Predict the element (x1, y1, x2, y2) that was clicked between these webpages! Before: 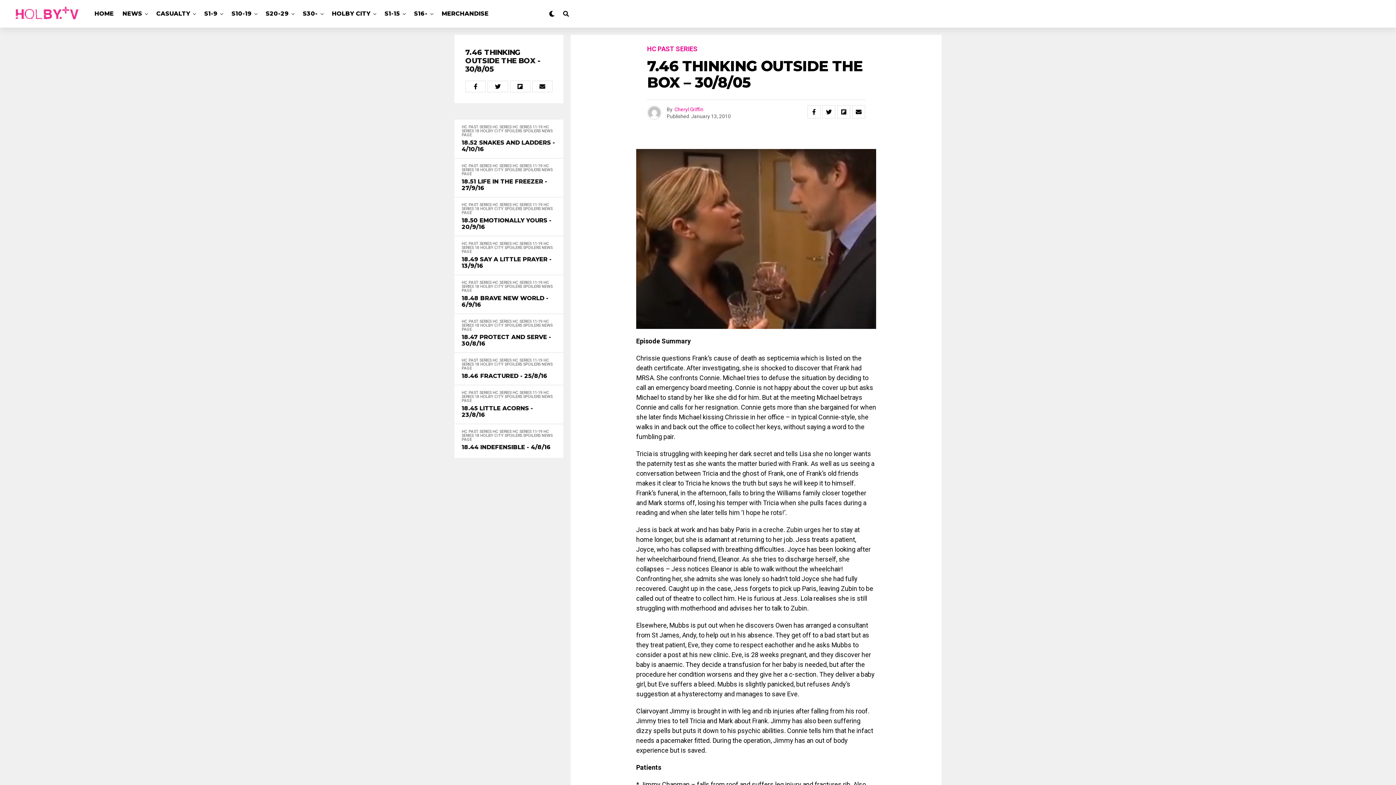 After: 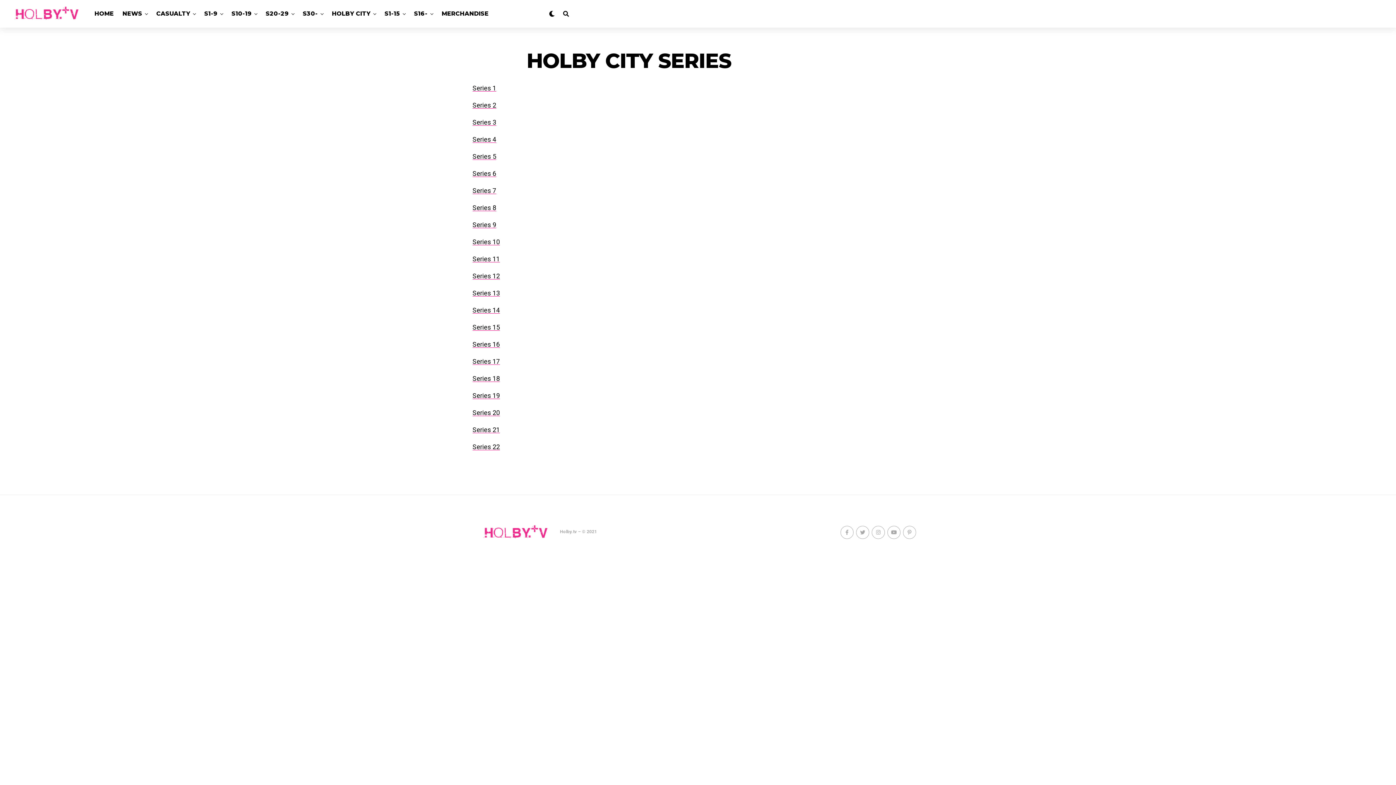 Action: bbox: (381, 0, 403, 27) label: S1-15